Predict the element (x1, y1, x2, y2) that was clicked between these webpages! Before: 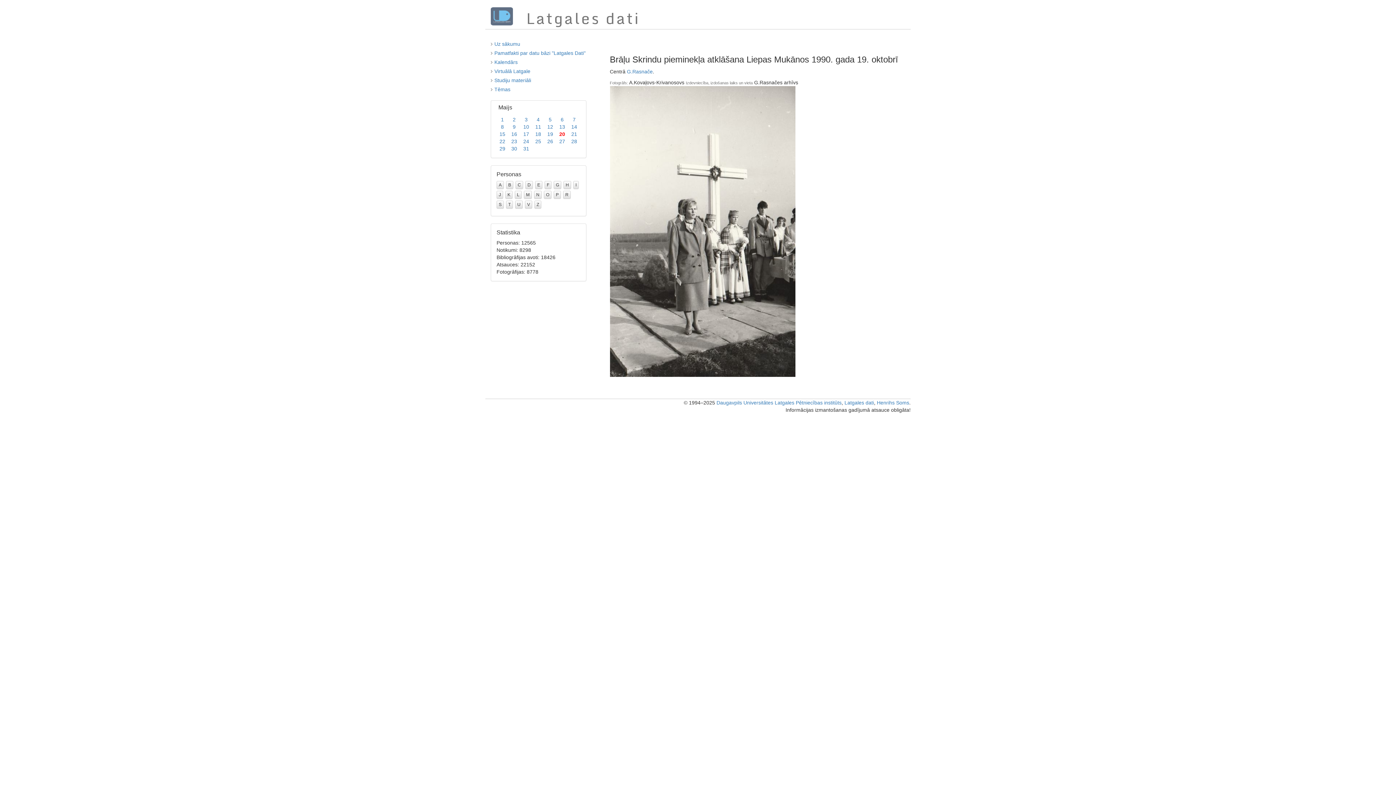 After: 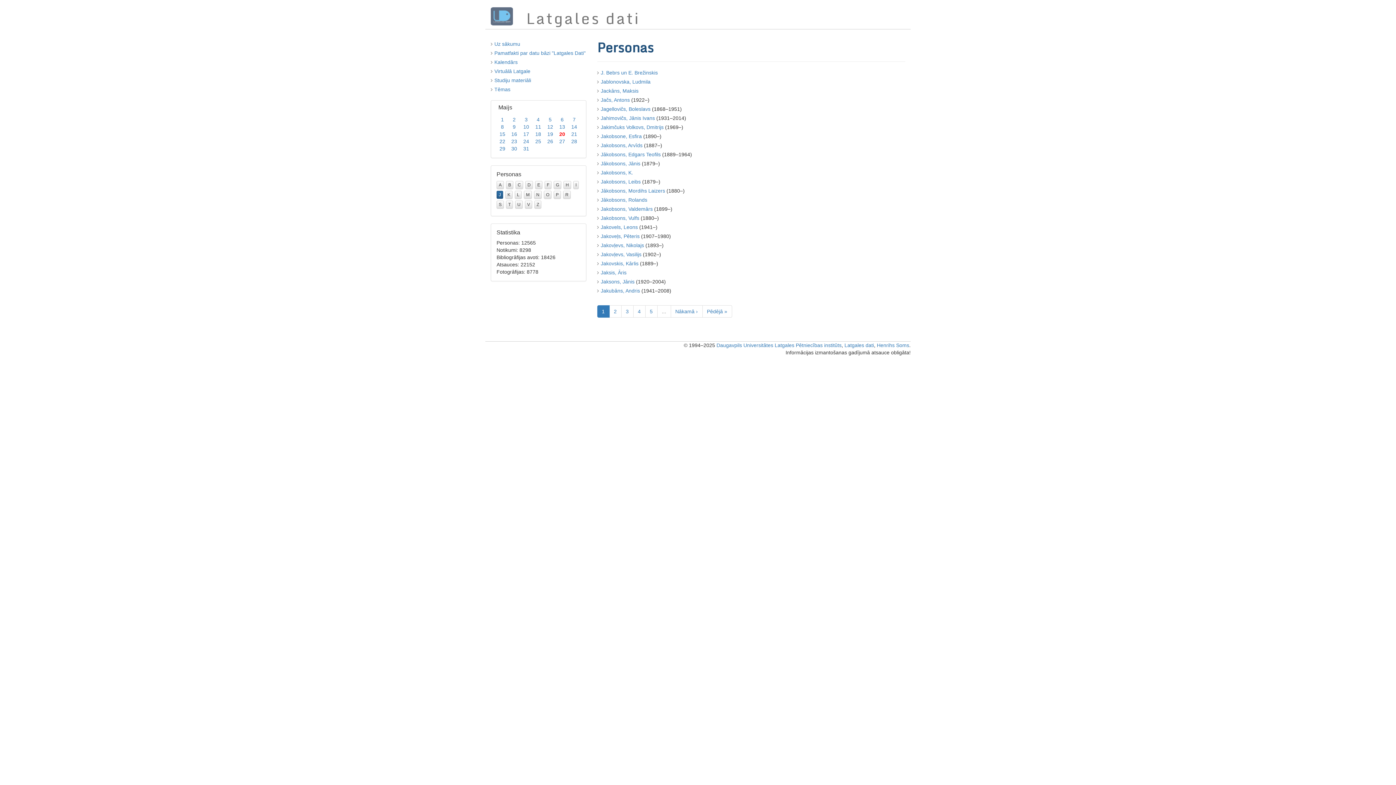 Action: bbox: (496, 190, 503, 198) label: J